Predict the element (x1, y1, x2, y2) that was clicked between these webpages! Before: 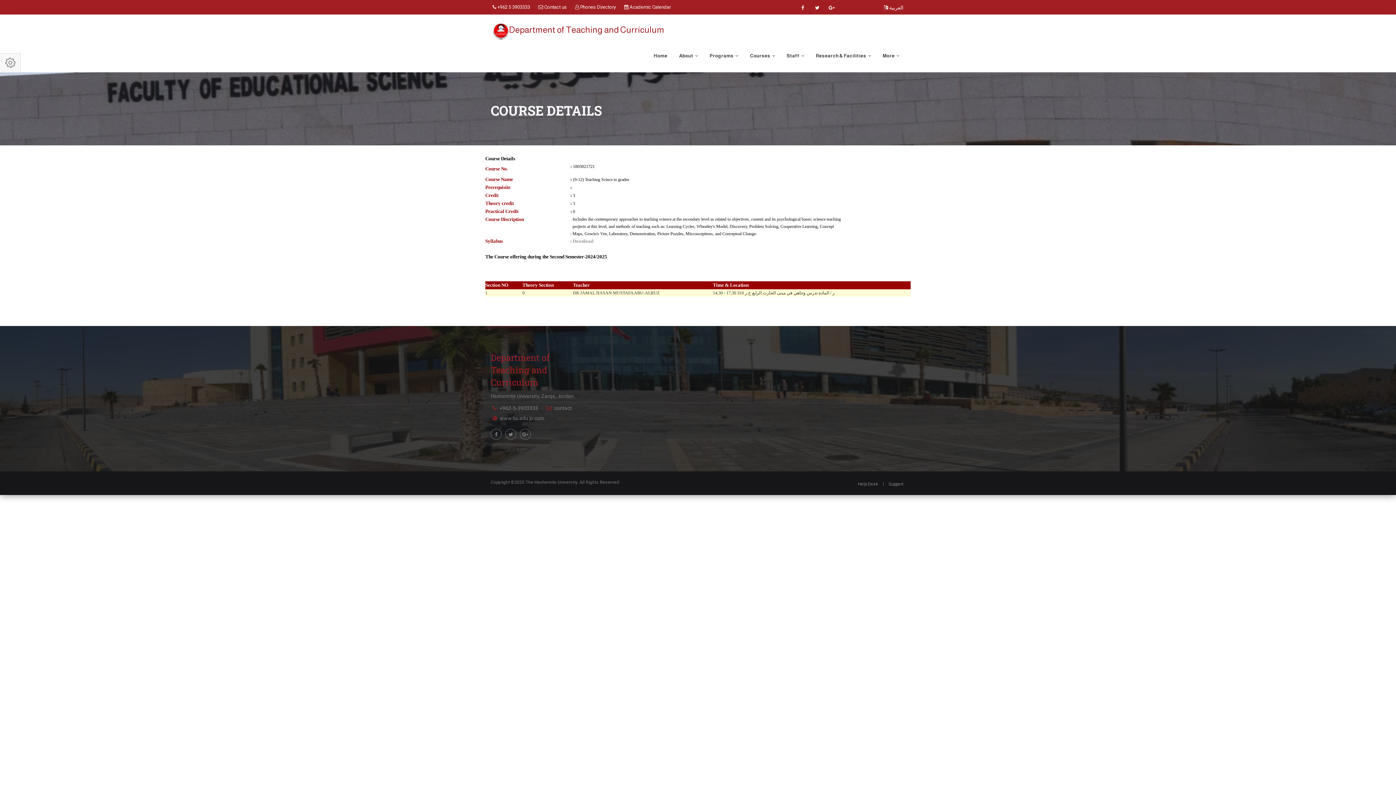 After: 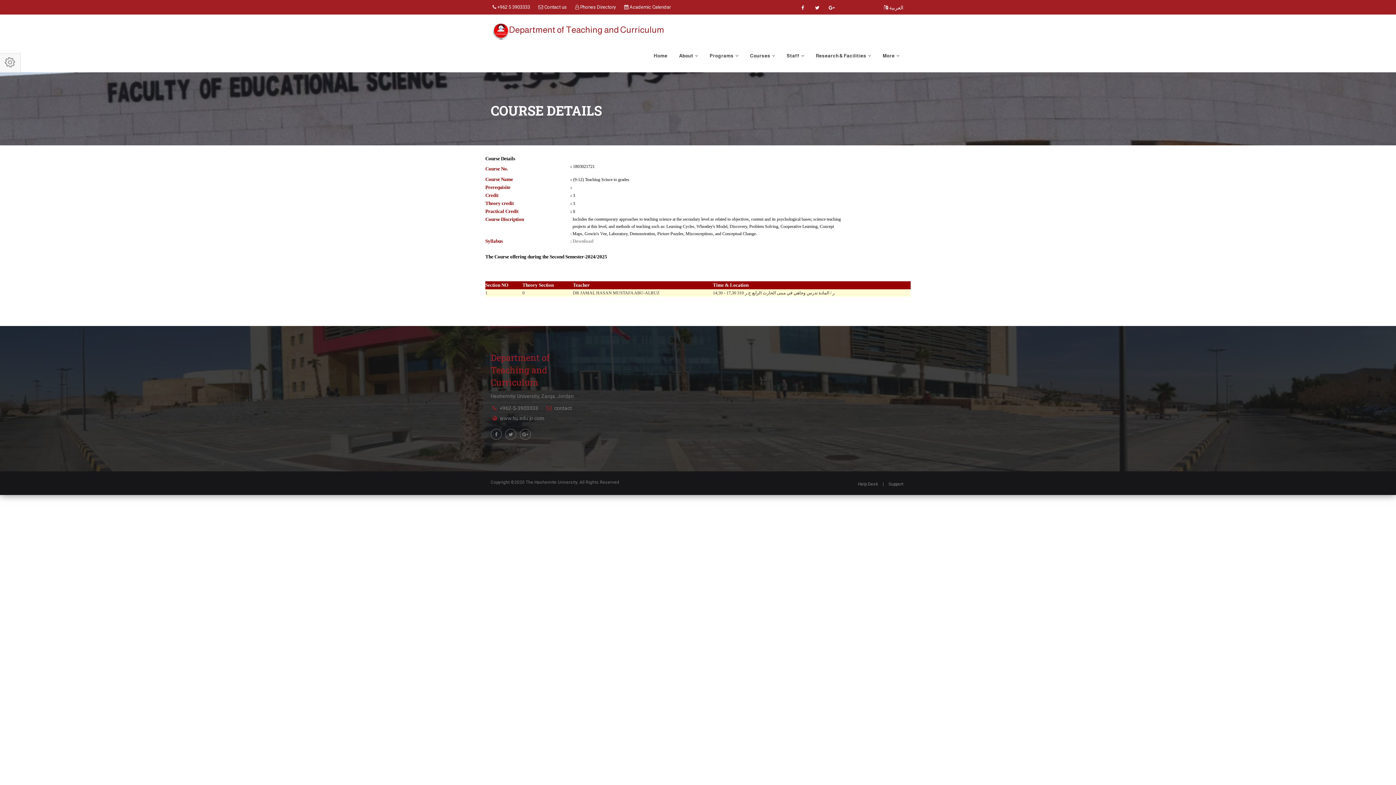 Action: bbox: (500, 415, 544, 421) label: www.hu.edu.jo.com